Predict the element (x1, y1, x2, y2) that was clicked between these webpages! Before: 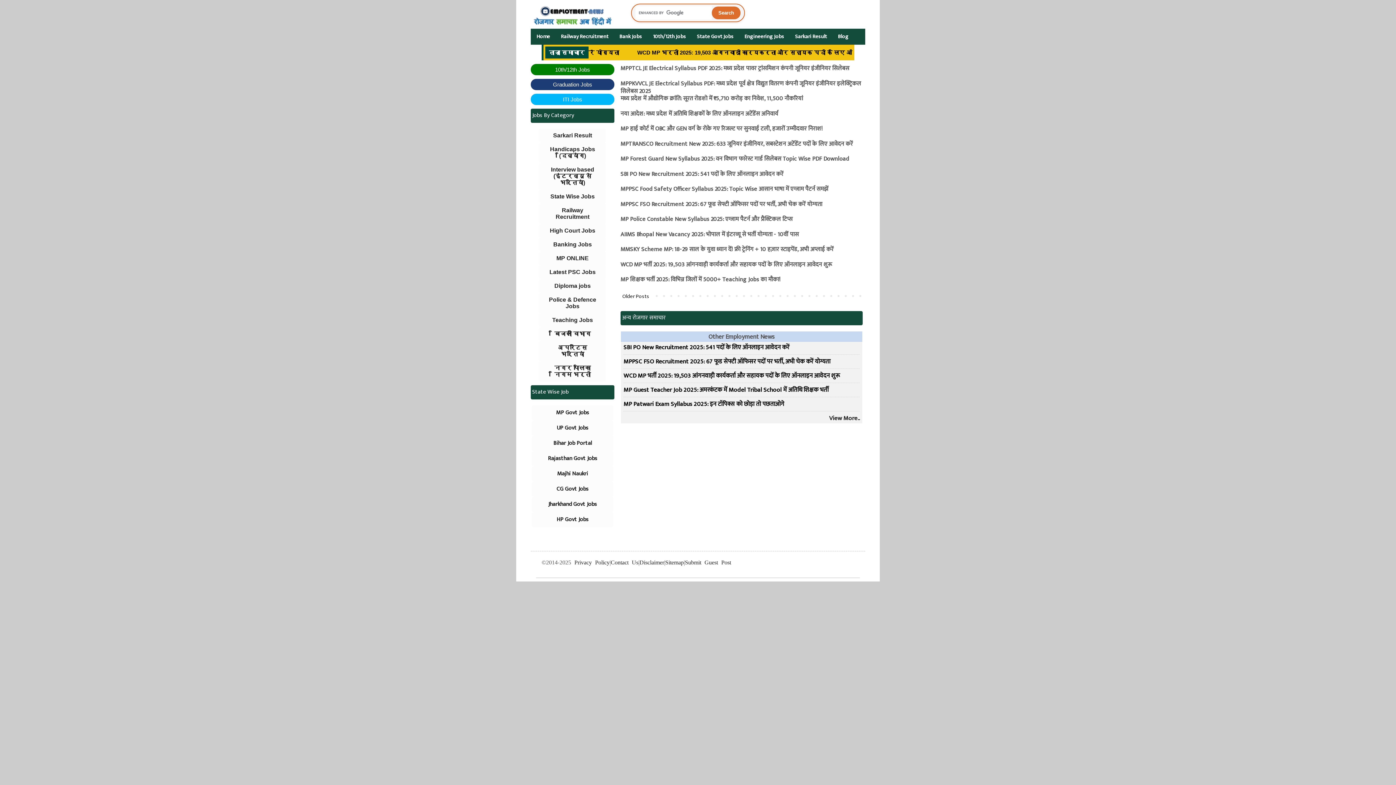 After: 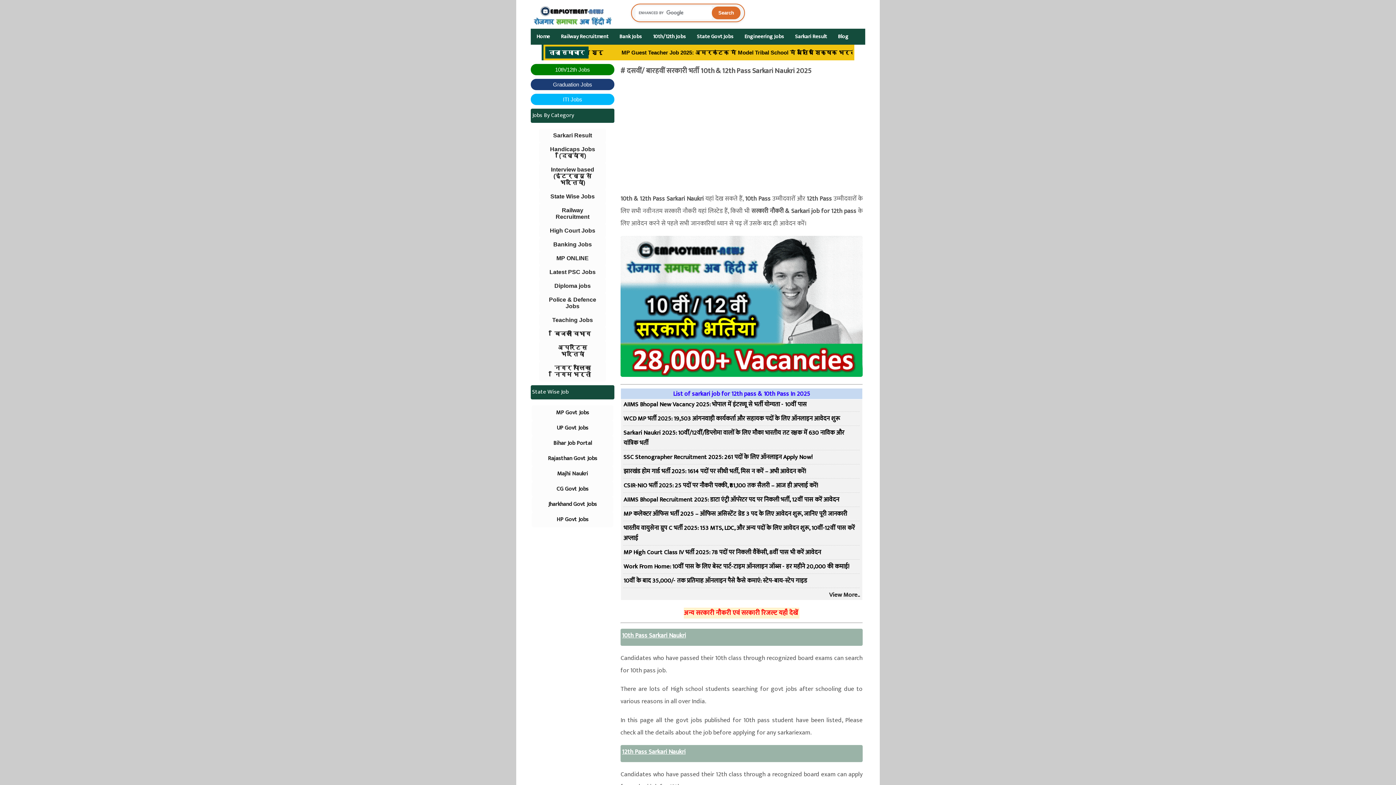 Action: bbox: (647, 28, 691, 44) label: 10th/12th Jobs